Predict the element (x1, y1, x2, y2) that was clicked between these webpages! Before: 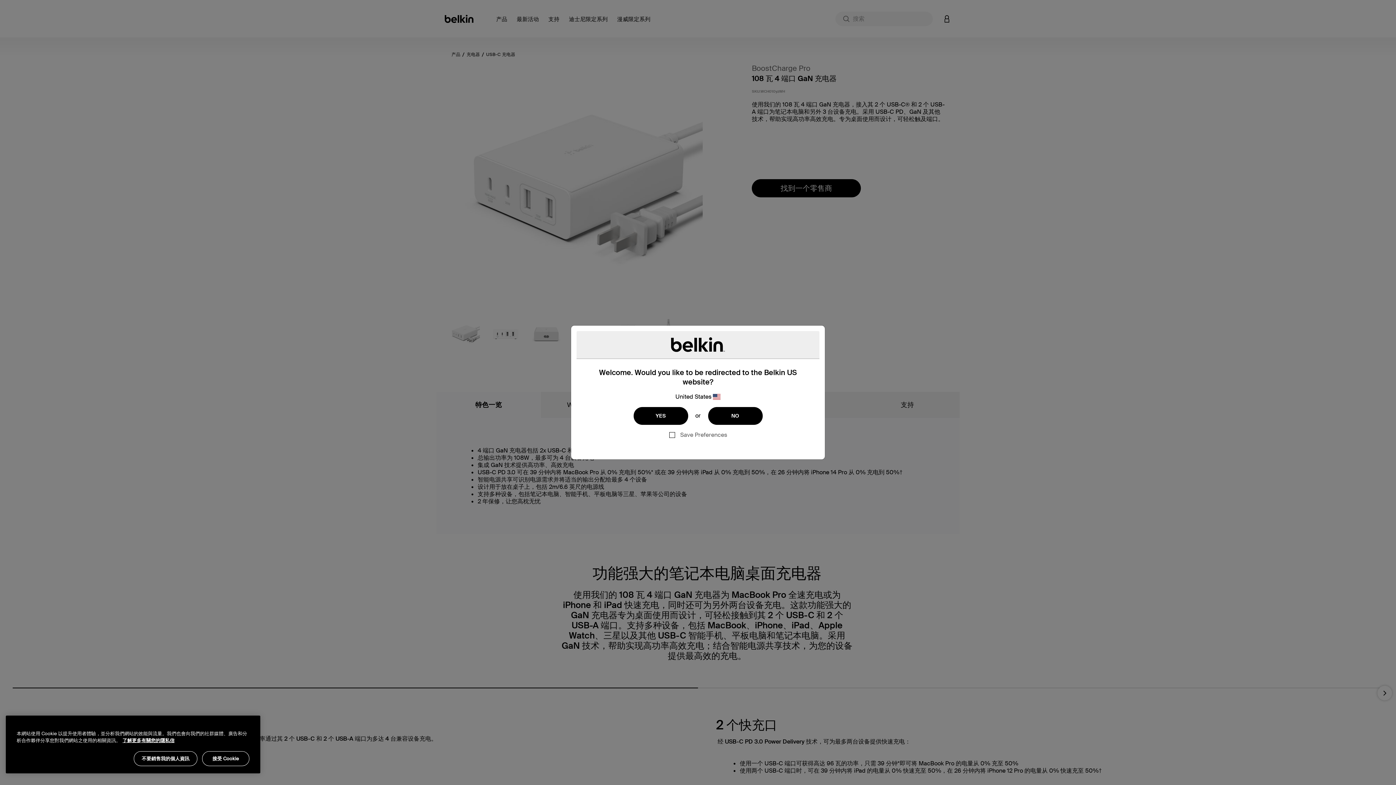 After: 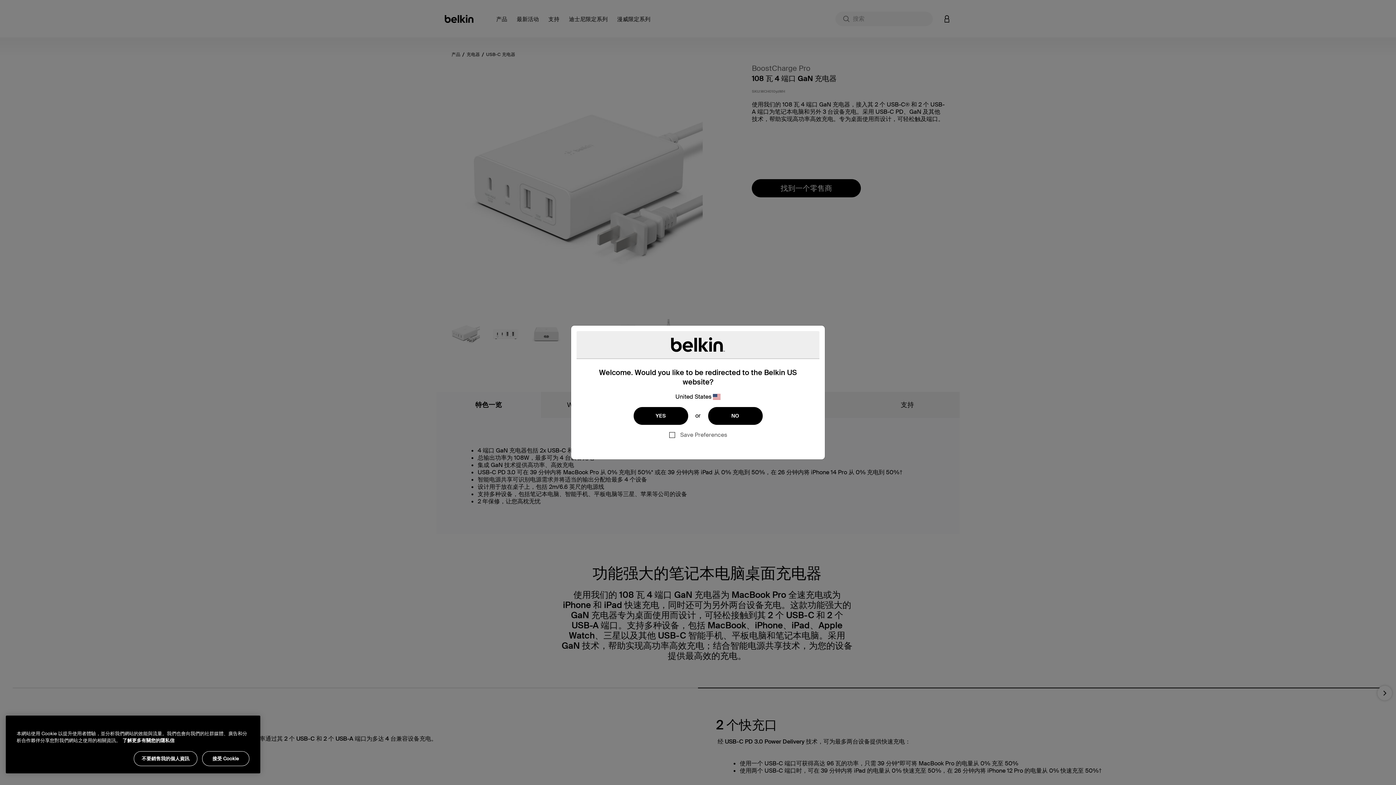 Action: label: 了解更多有關您的隱私信, opens in a new tab bbox: (122, 737, 174, 744)